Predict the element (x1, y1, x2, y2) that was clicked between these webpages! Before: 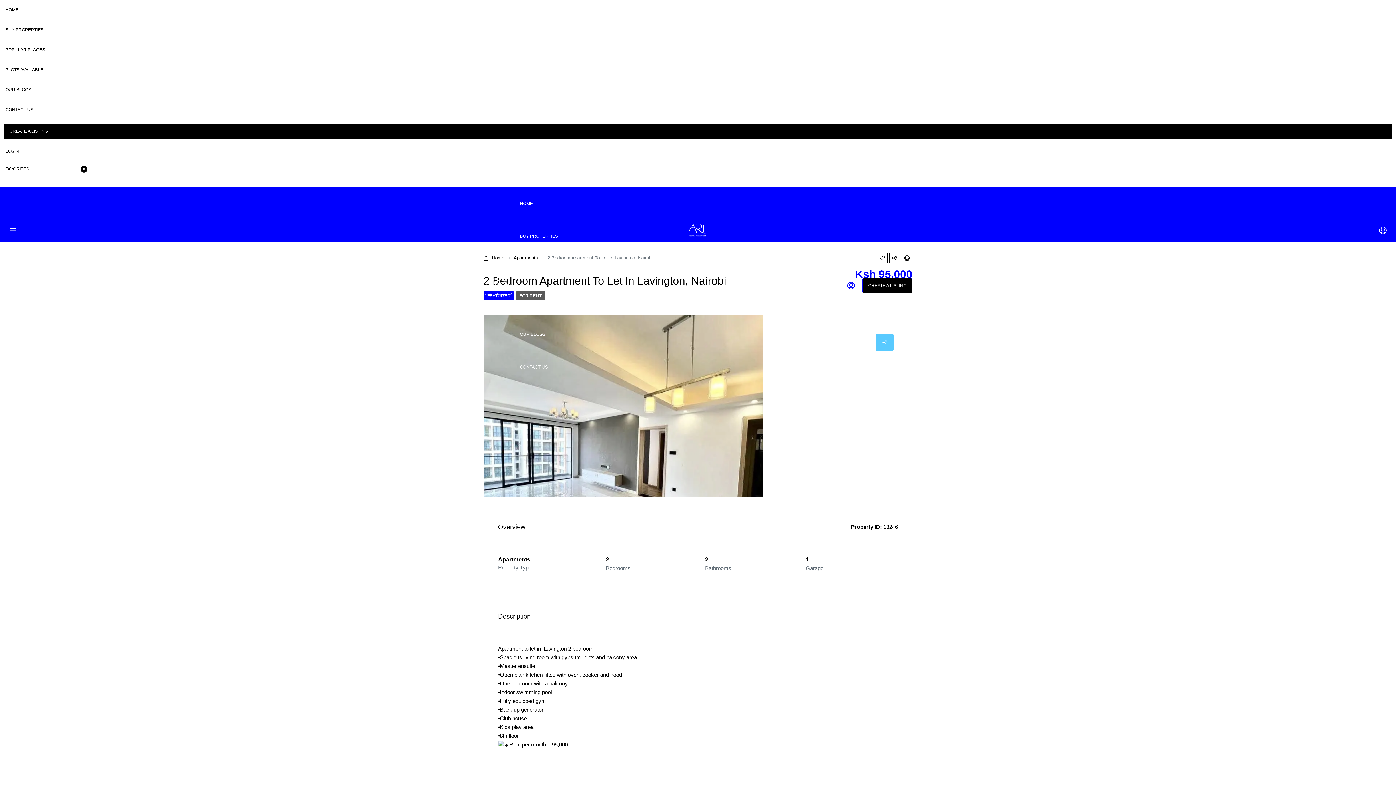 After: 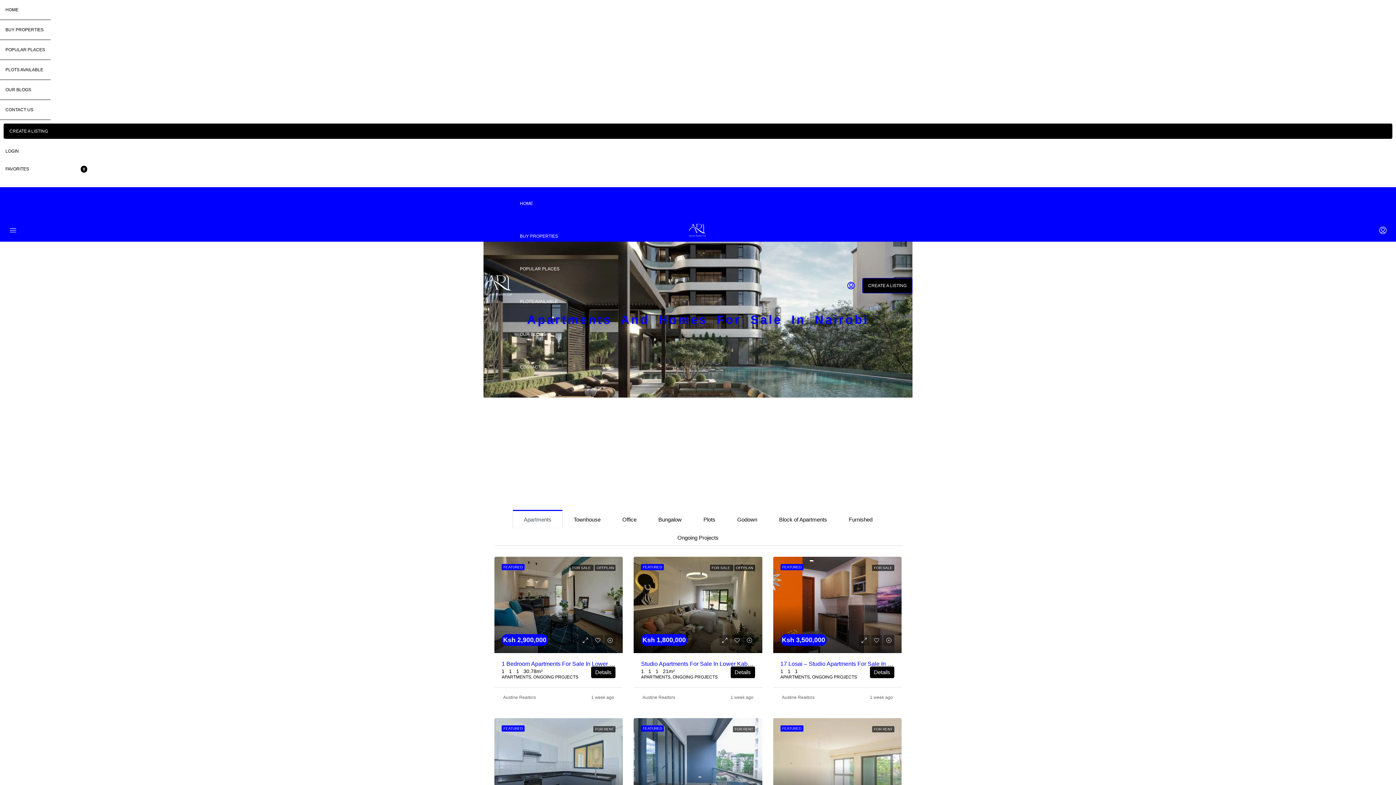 Action: bbox: (483, 282, 512, 288)